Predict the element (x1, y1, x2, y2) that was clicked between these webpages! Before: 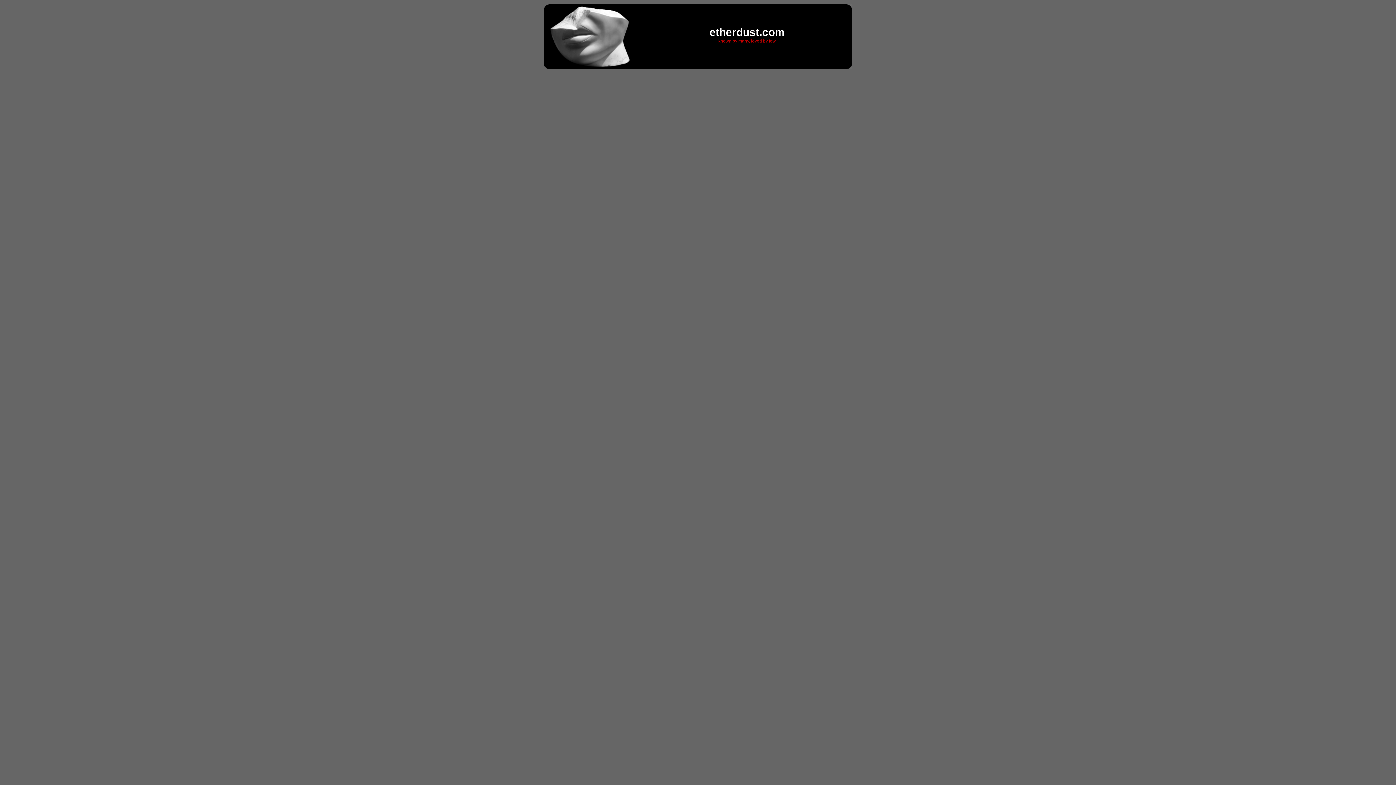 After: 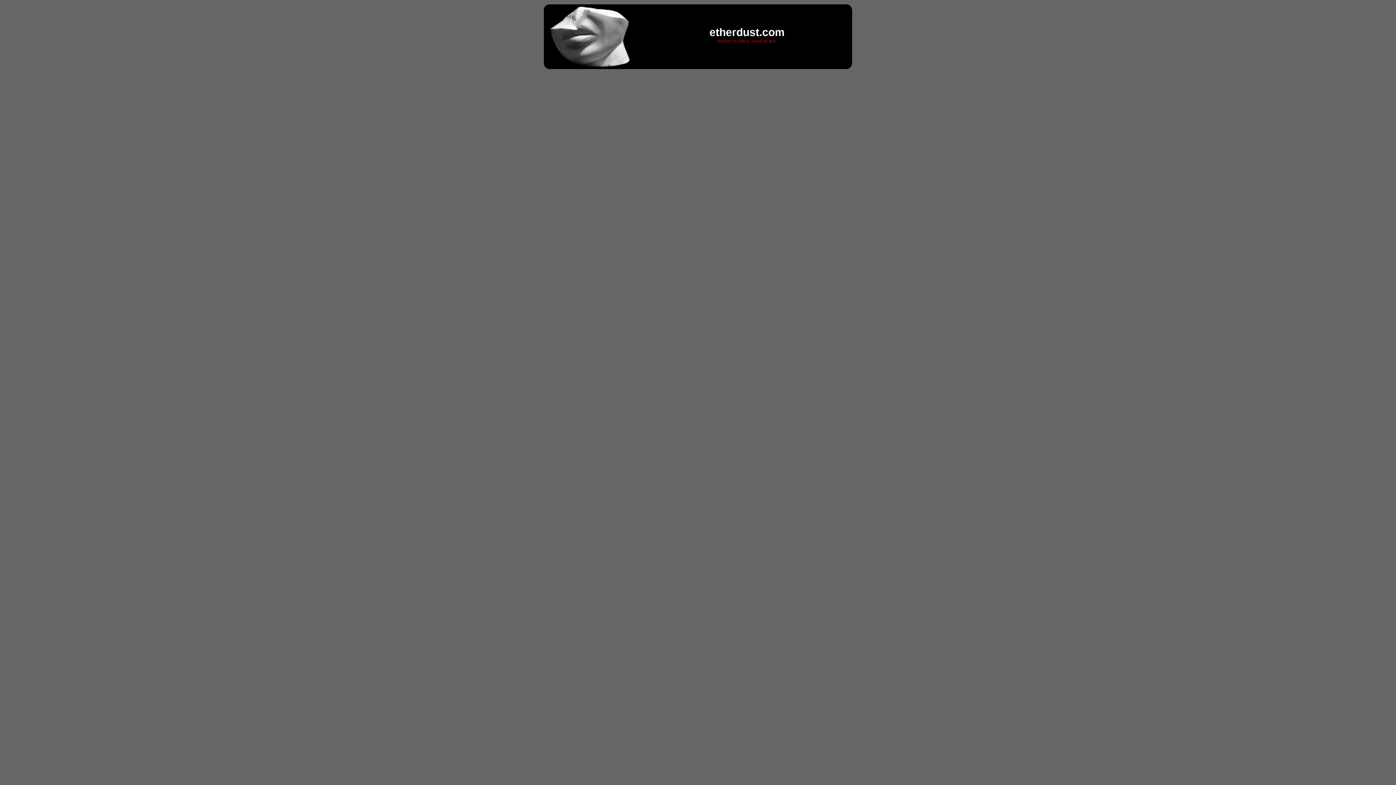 Action: label: etherdust.com bbox: (709, 26, 784, 38)